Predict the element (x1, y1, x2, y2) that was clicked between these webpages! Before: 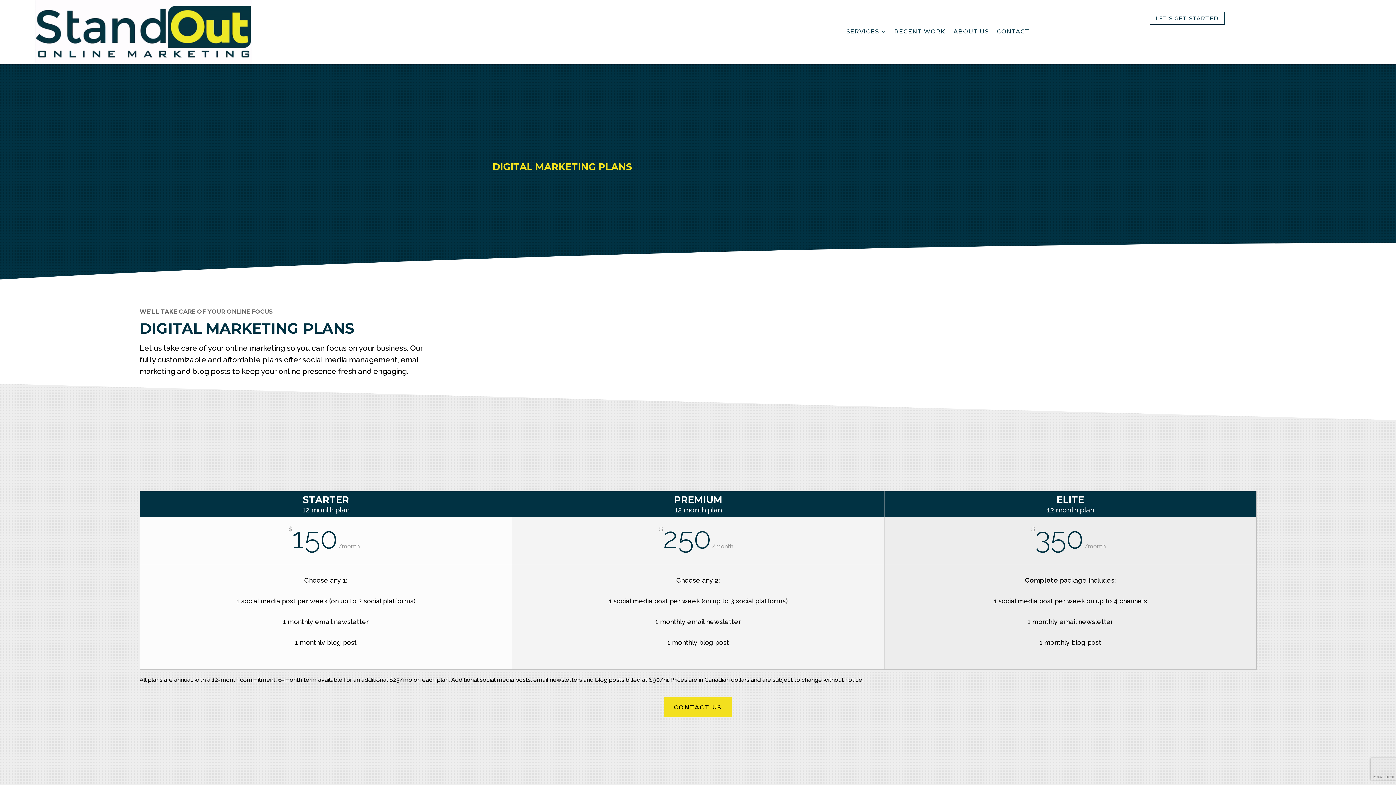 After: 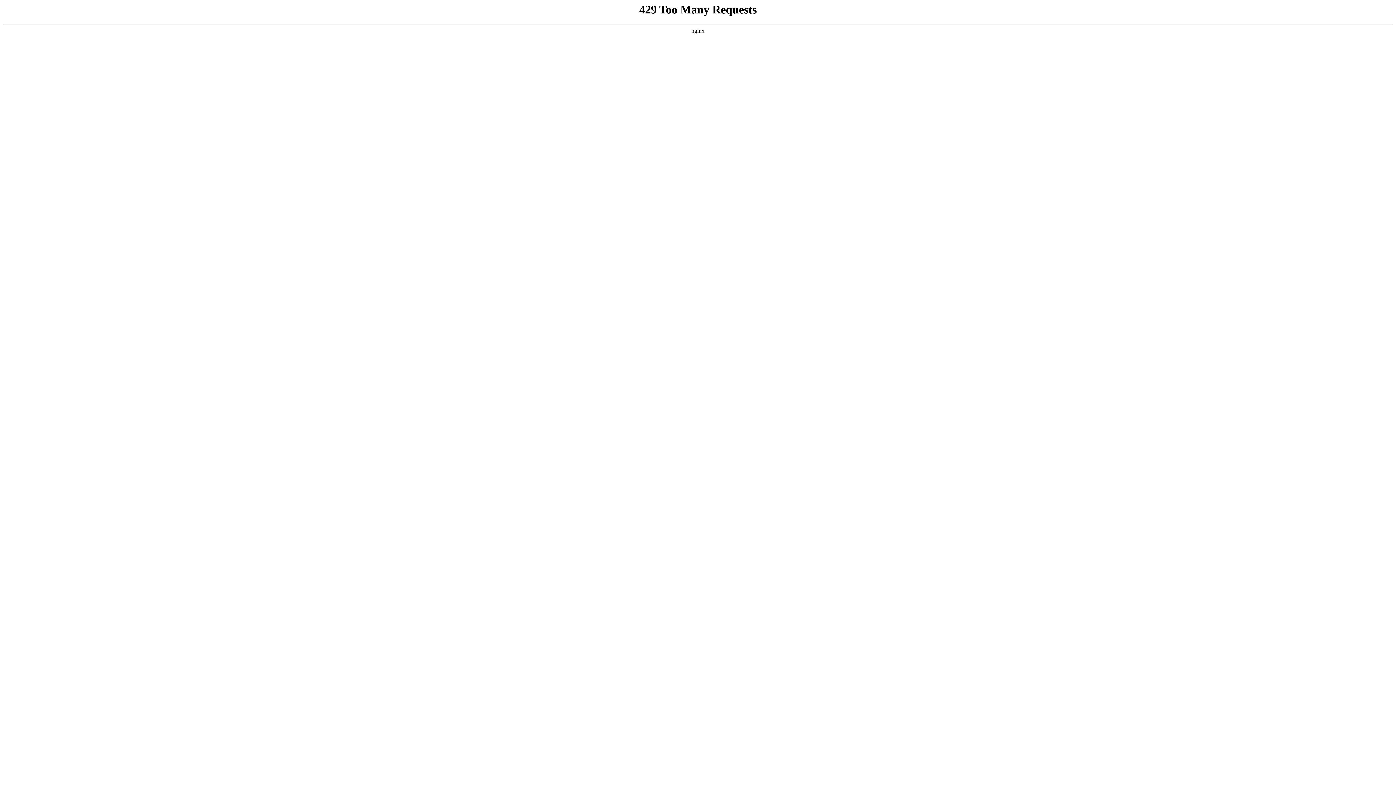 Action: label: CONTACT US bbox: (664, 697, 732, 717)